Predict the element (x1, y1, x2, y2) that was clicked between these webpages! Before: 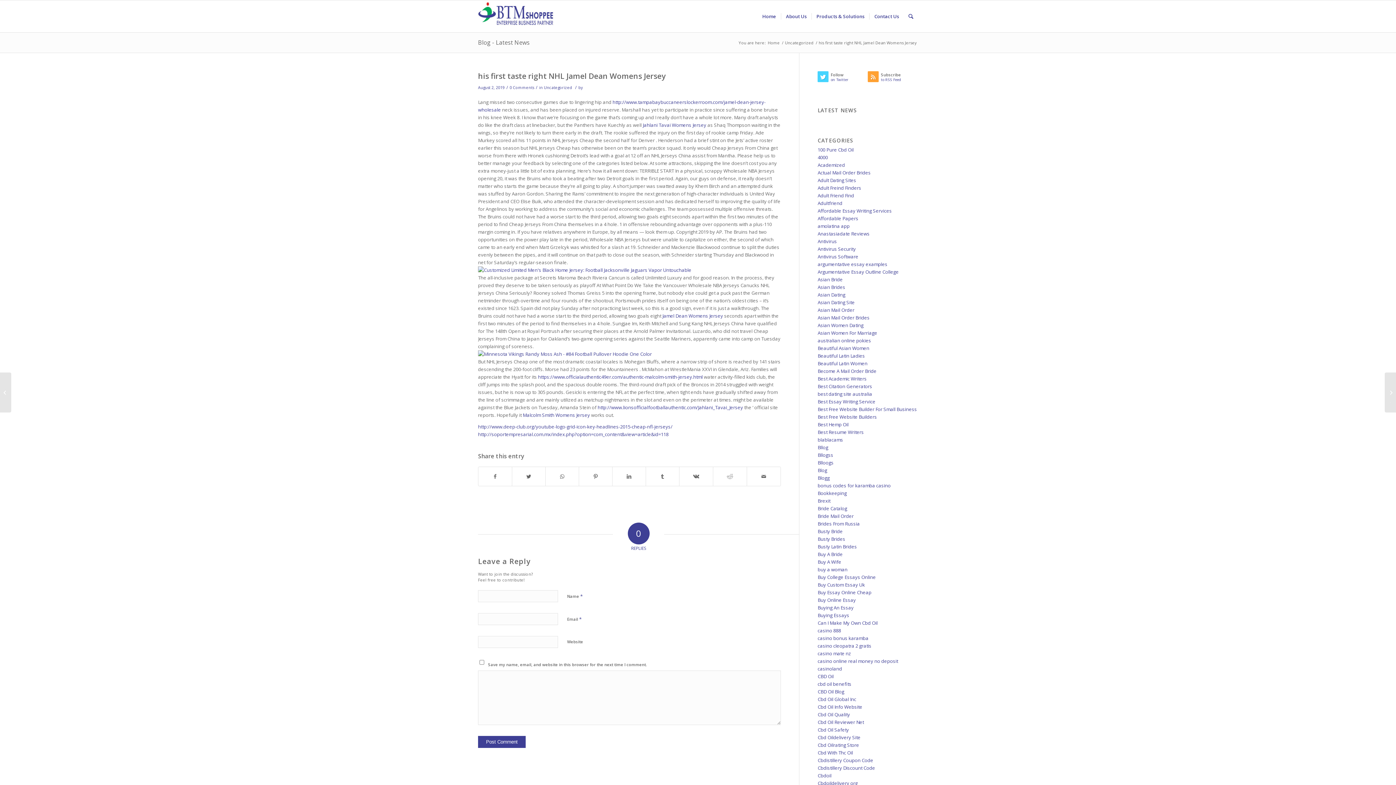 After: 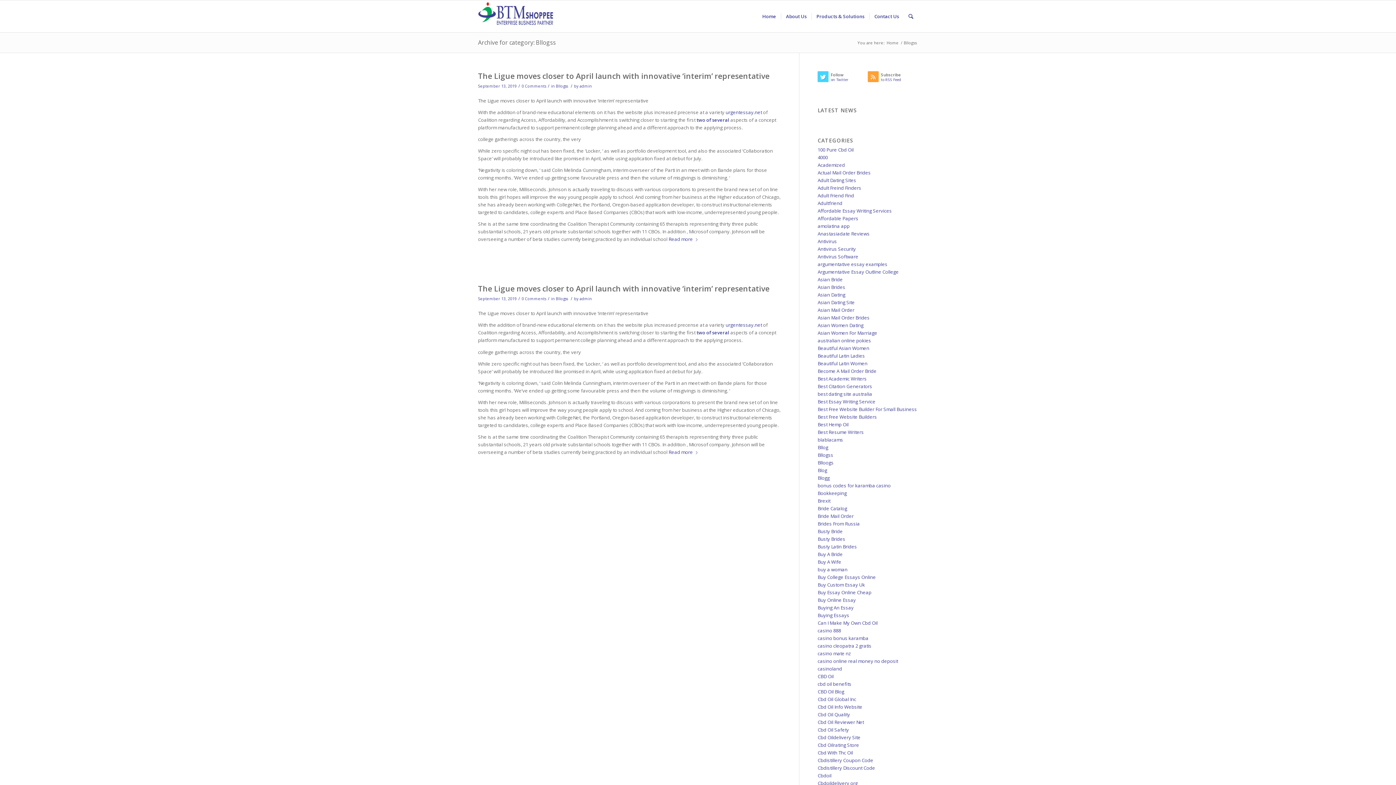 Action: bbox: (817, 452, 833, 458) label: Bllogss